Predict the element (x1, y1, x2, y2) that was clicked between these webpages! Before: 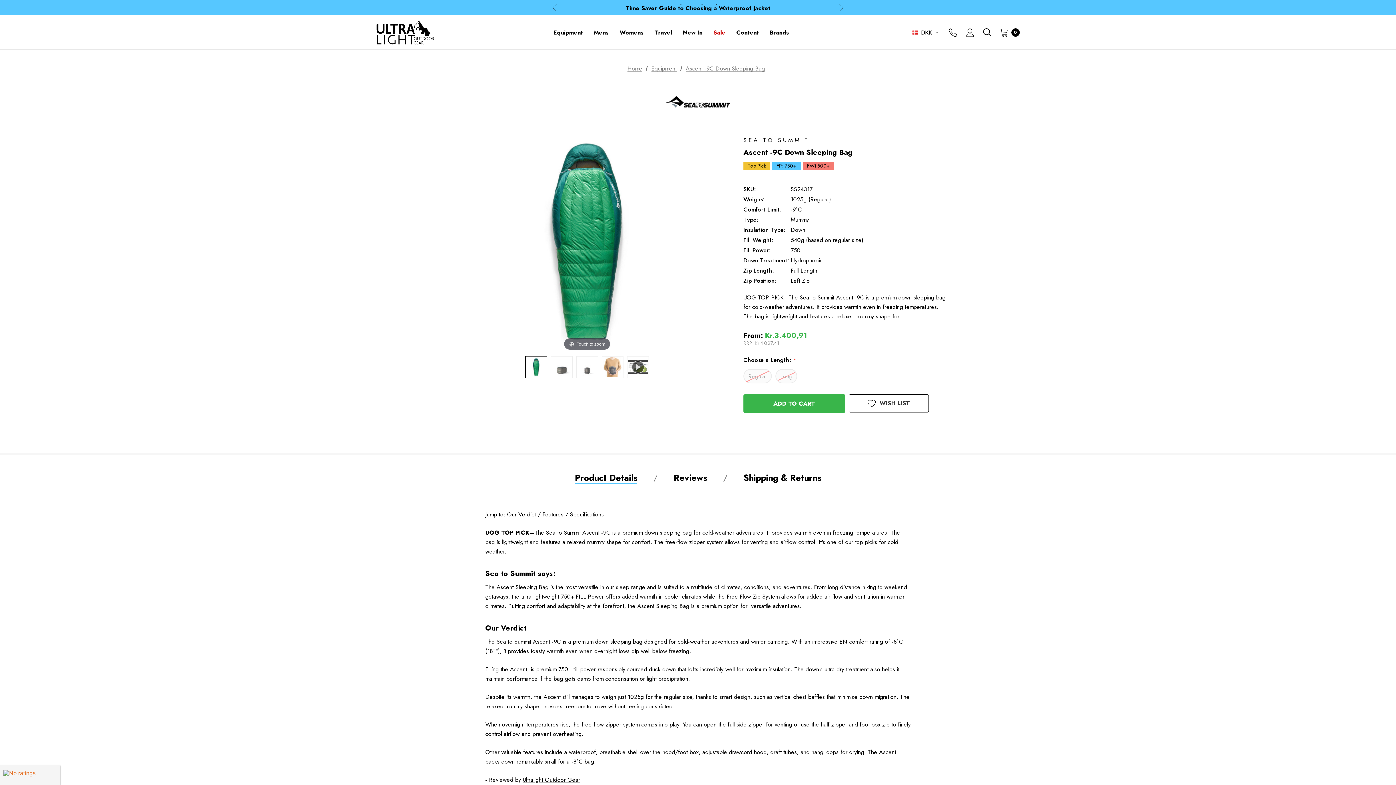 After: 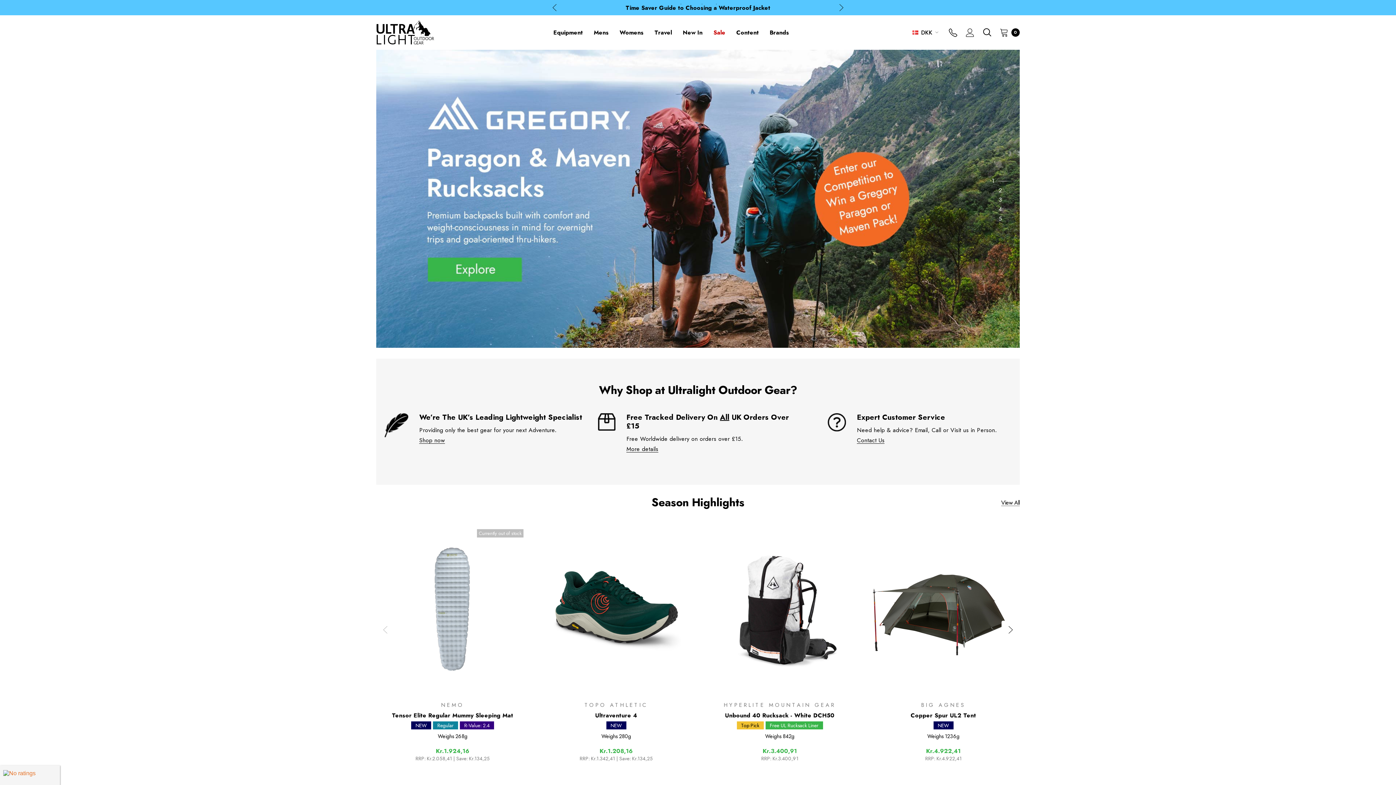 Action: label: Home bbox: (627, 64, 642, 72)